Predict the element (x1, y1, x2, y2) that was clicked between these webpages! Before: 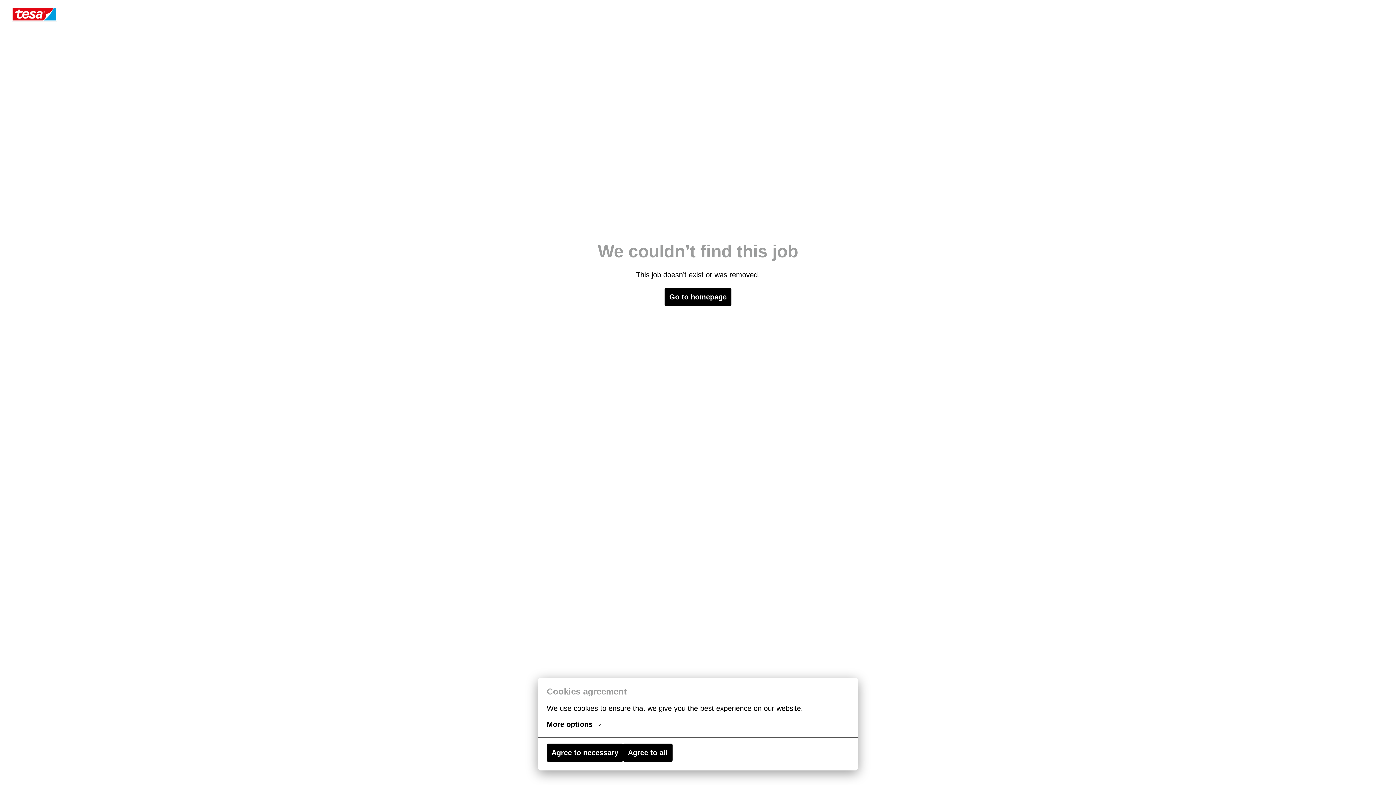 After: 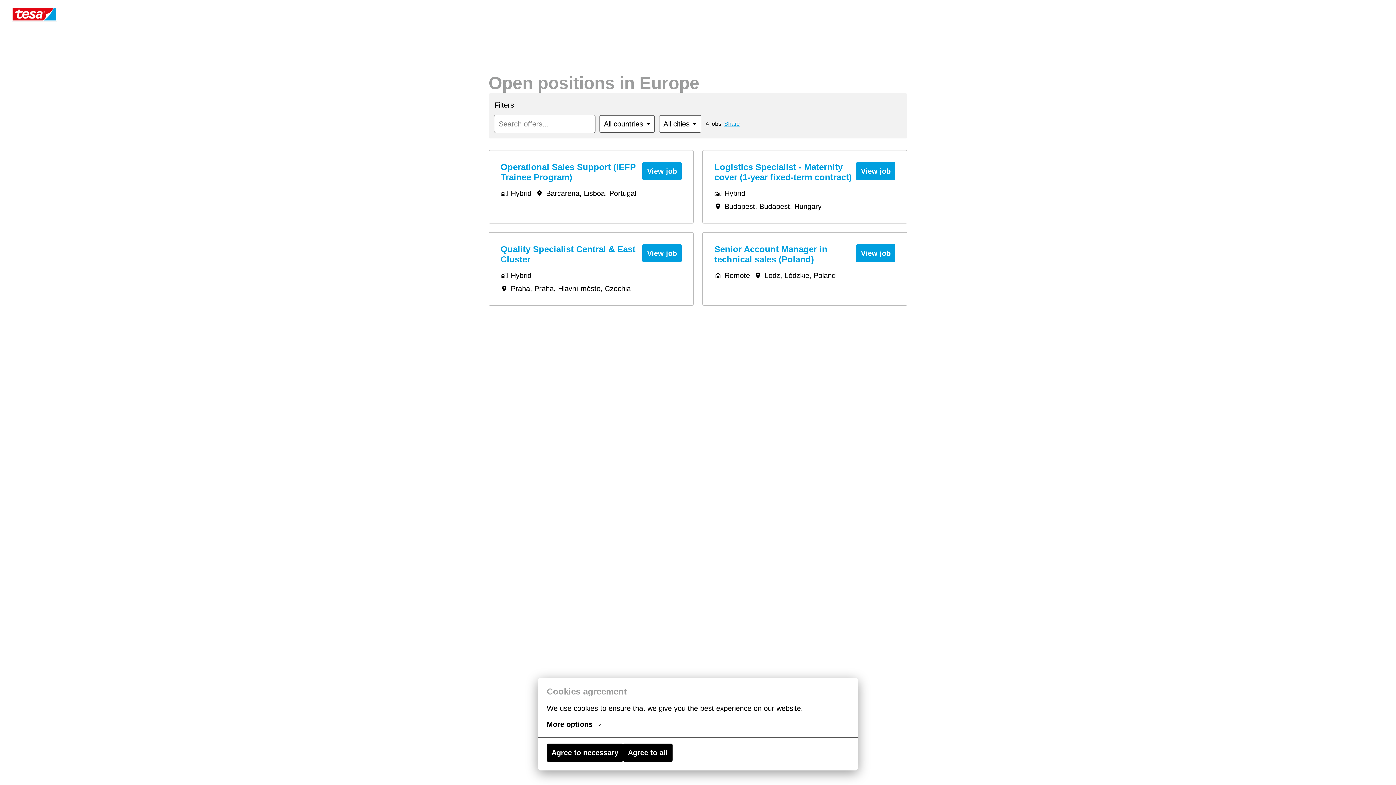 Action: bbox: (664, 288, 731, 306) label: Go to homepage